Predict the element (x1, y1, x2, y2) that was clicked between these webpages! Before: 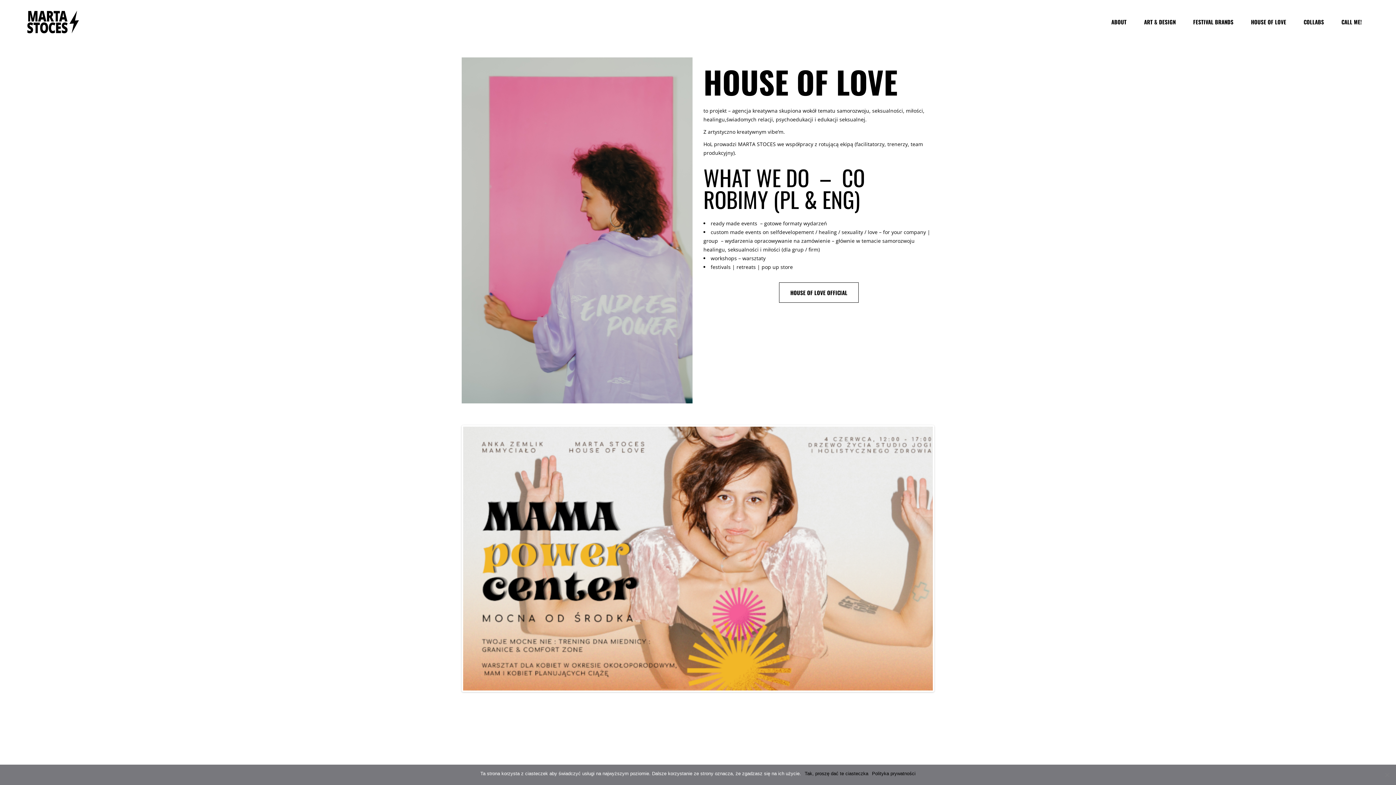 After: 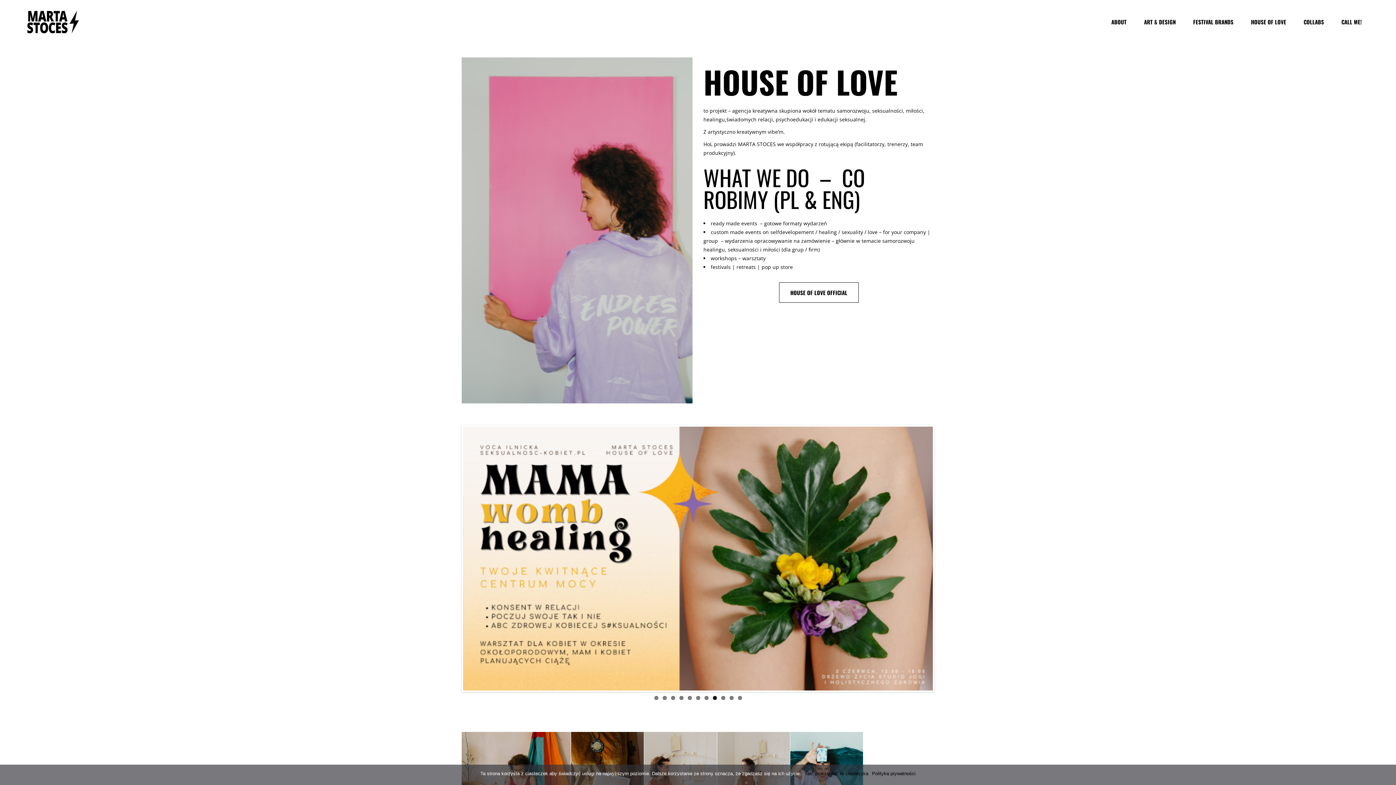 Action: bbox: (1242, 17, 1295, 26) label: HOUSE OF LOVE